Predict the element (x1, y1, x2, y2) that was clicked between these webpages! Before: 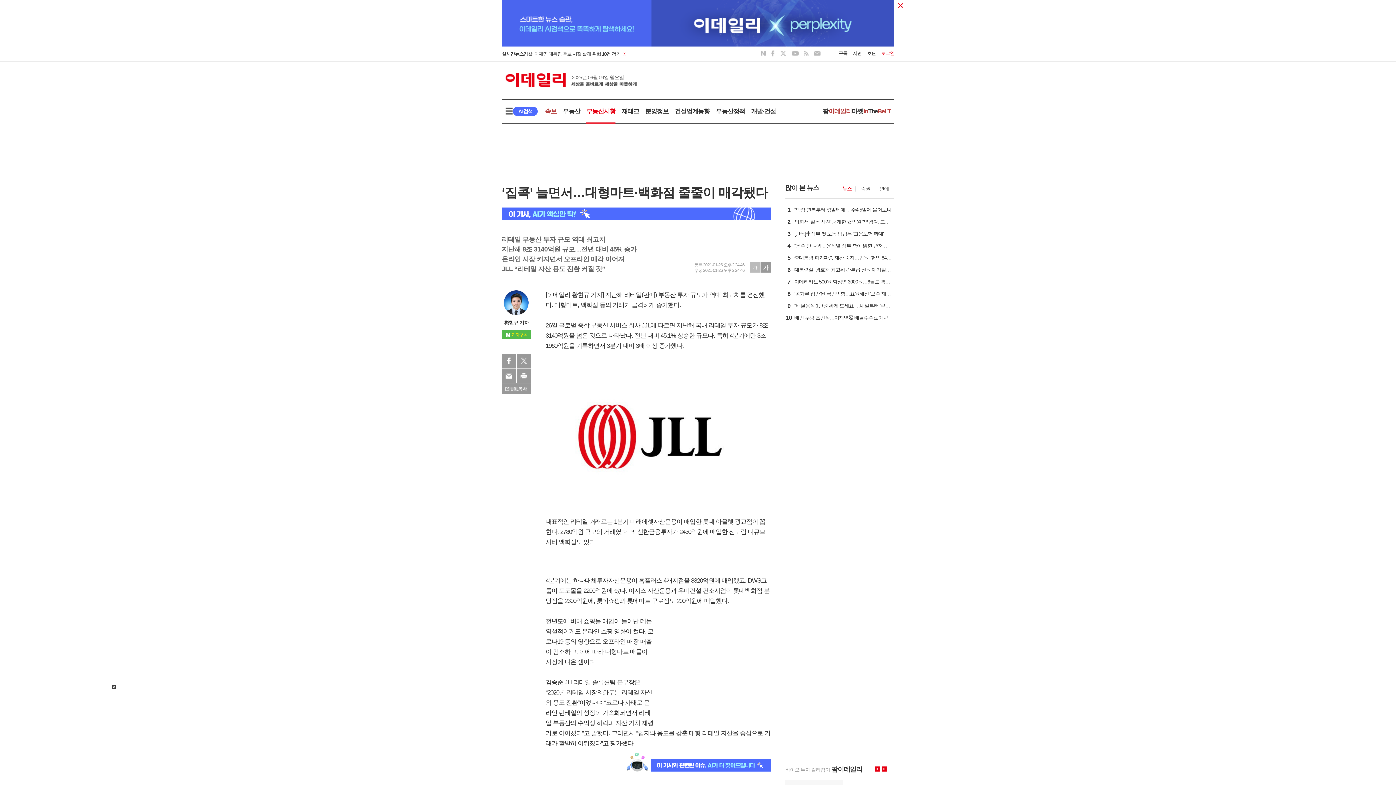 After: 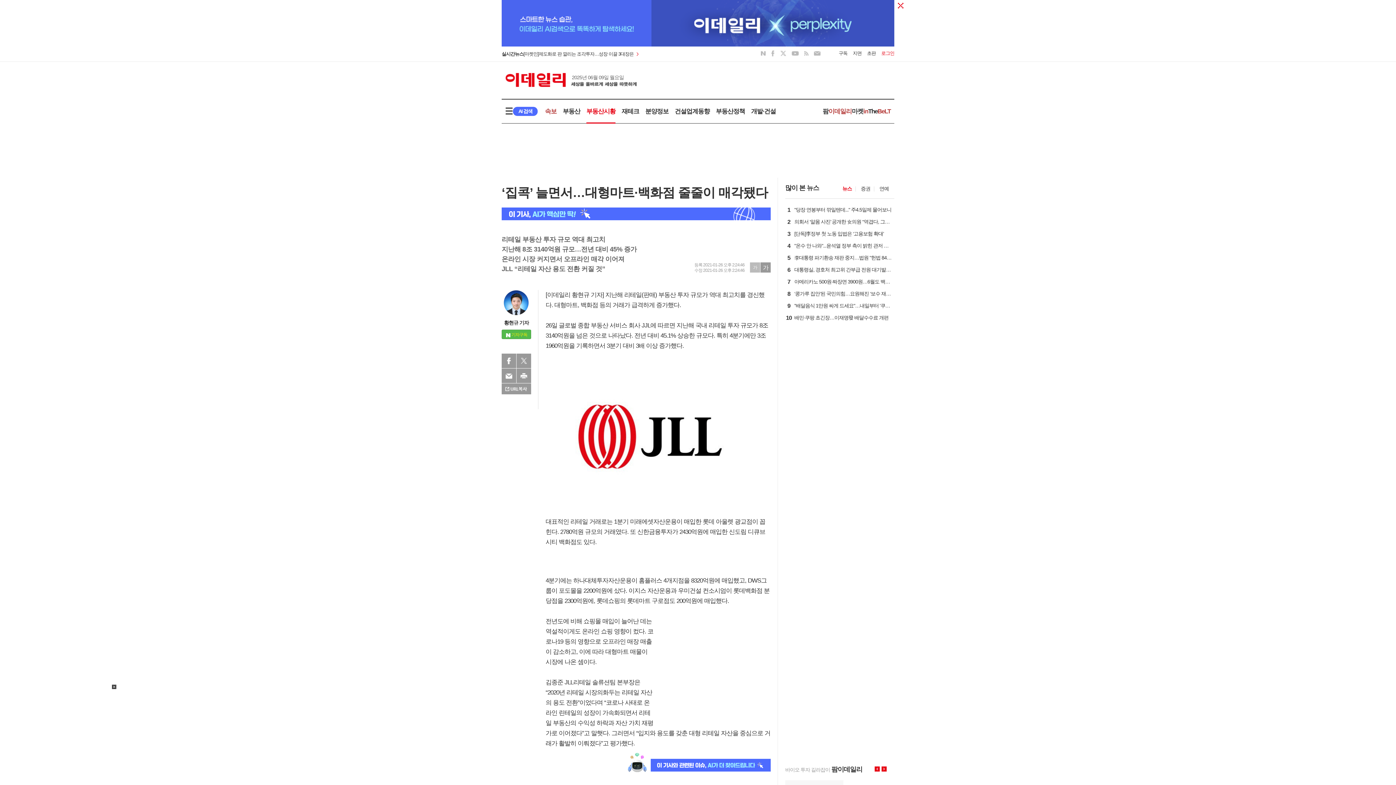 Action: bbox: (501, 51, 523, 56) label: 실시간뉴스